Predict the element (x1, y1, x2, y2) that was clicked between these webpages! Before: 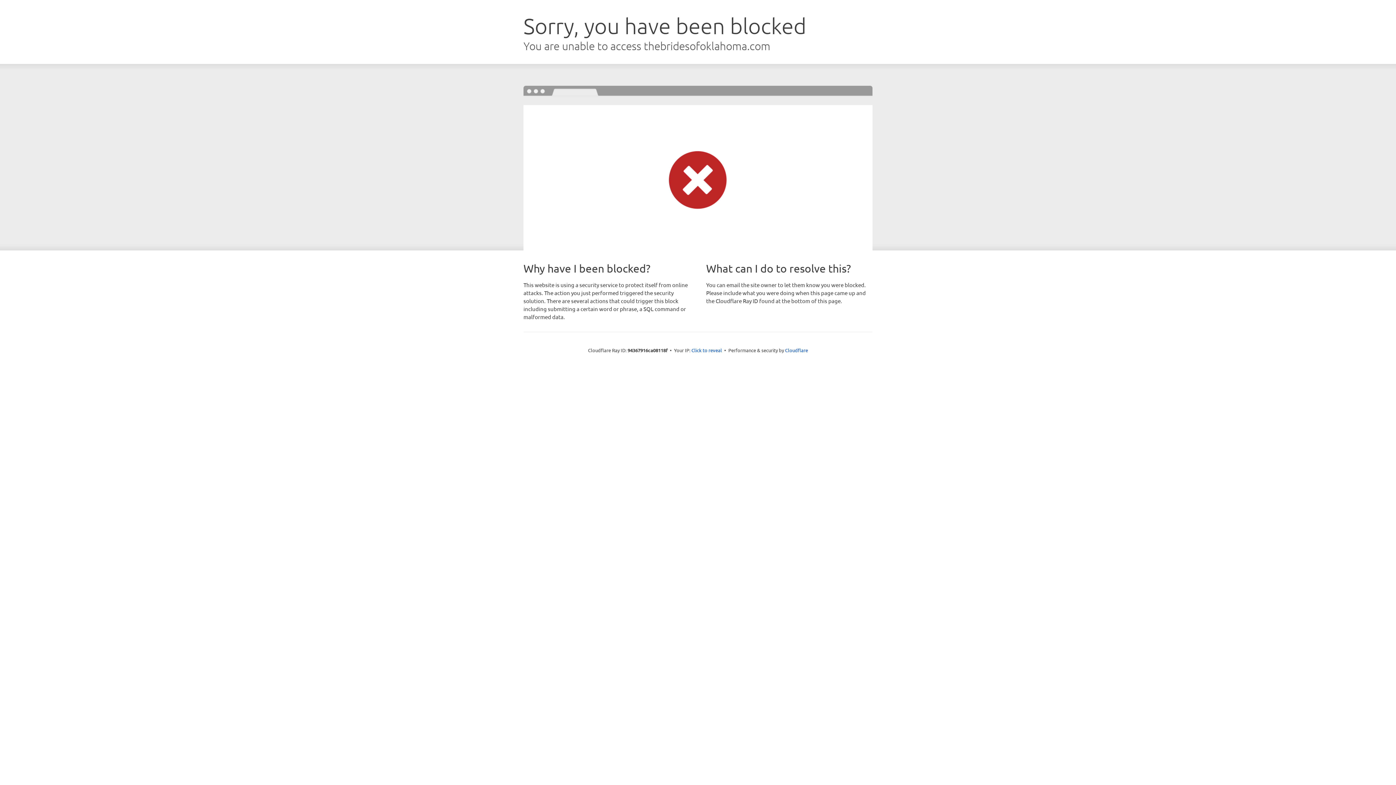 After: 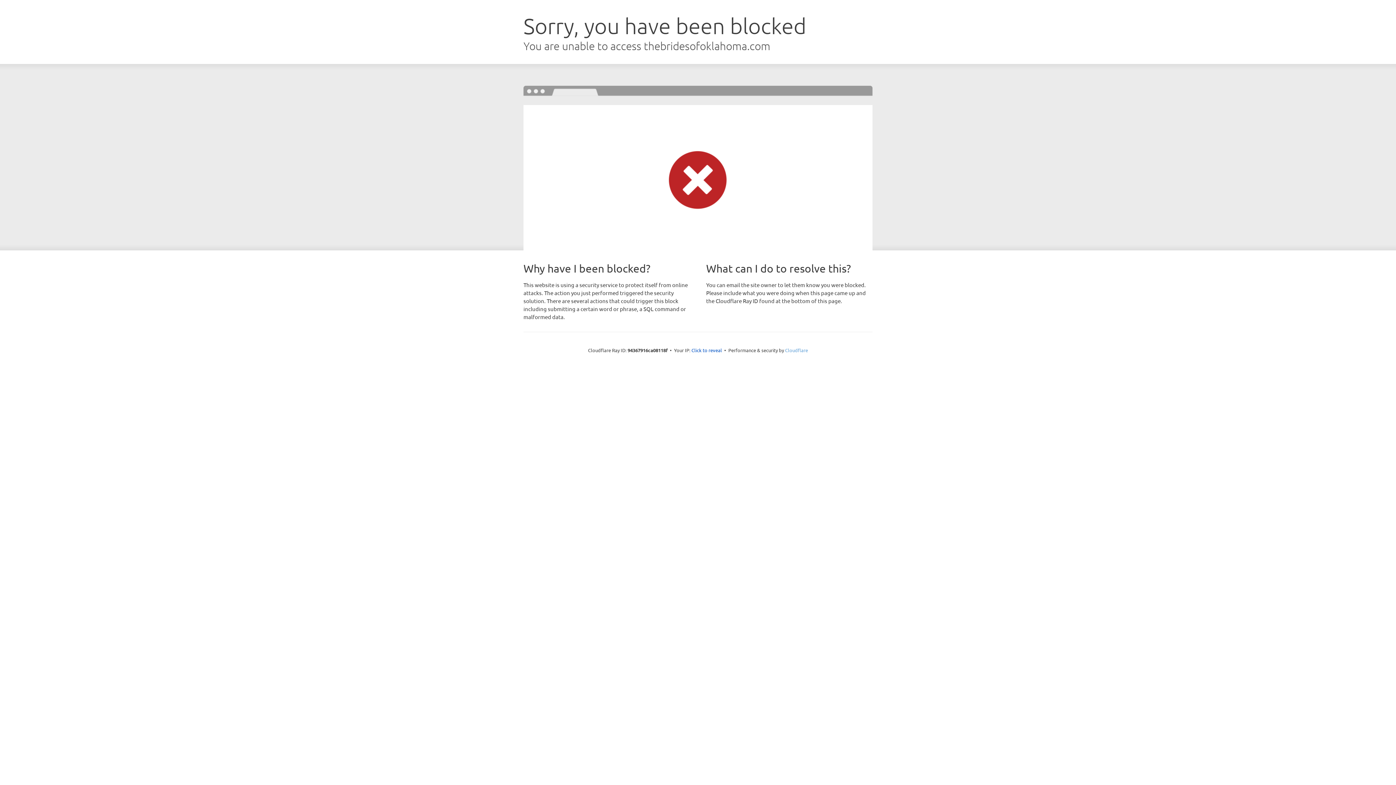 Action: label: Cloudflare bbox: (785, 347, 808, 353)